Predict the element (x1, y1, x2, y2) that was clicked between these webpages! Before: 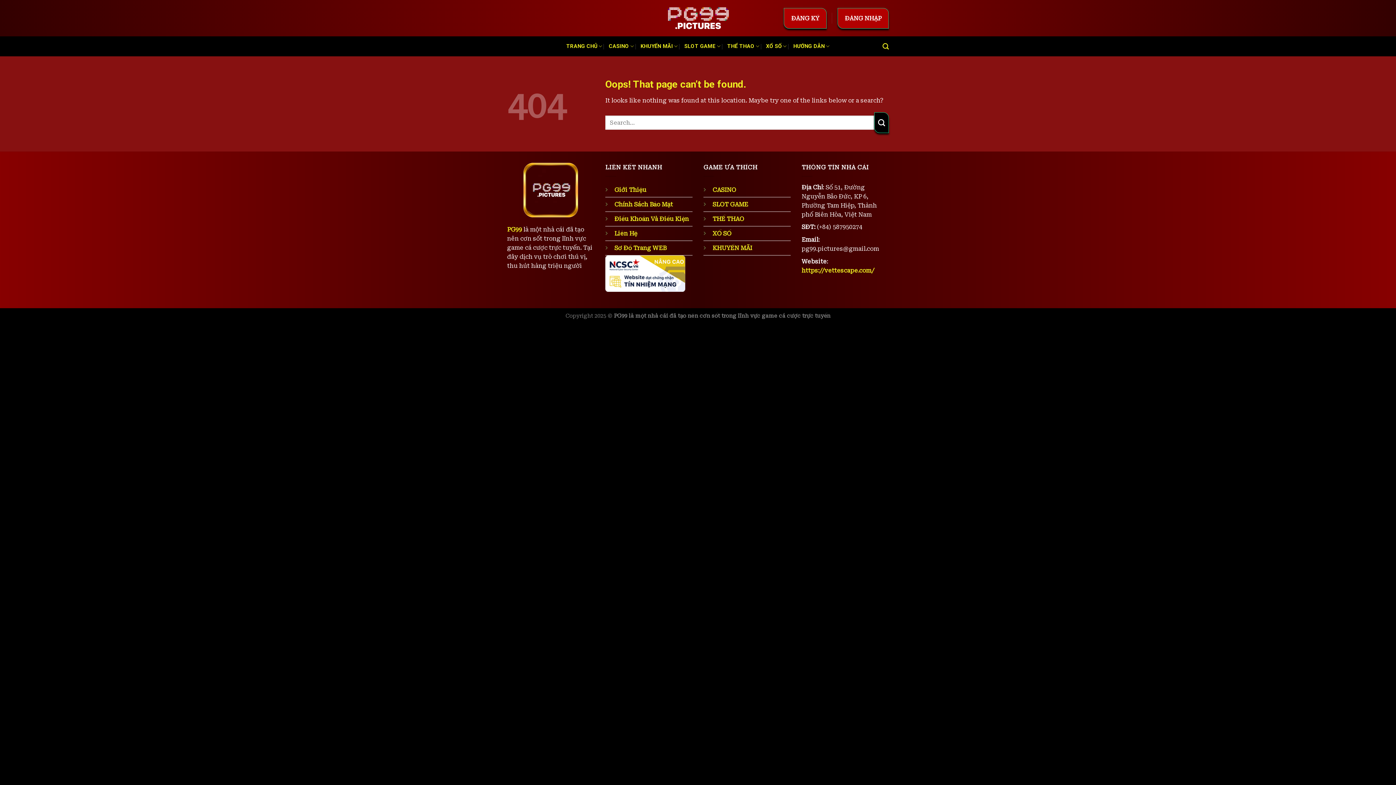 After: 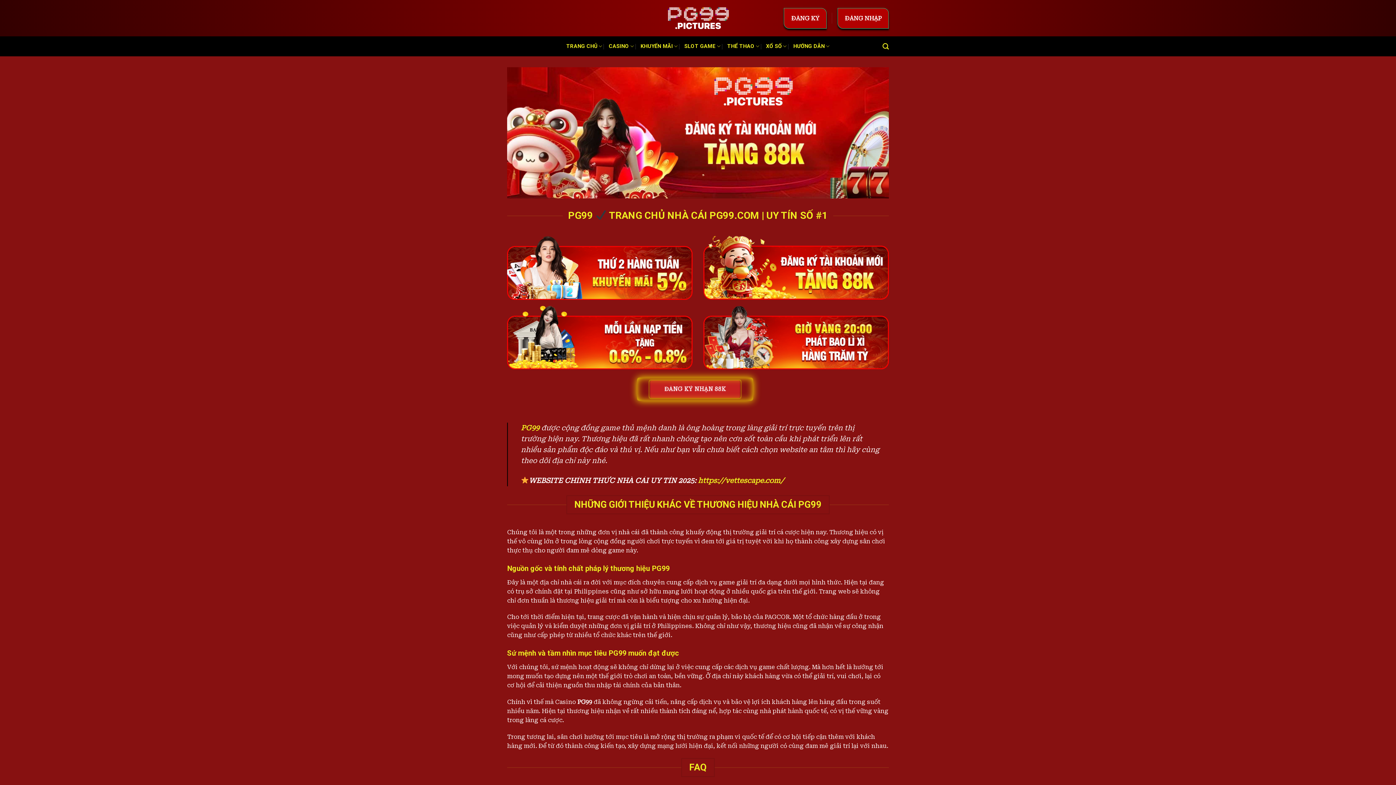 Action: label: PG99  bbox: (507, 226, 523, 233)